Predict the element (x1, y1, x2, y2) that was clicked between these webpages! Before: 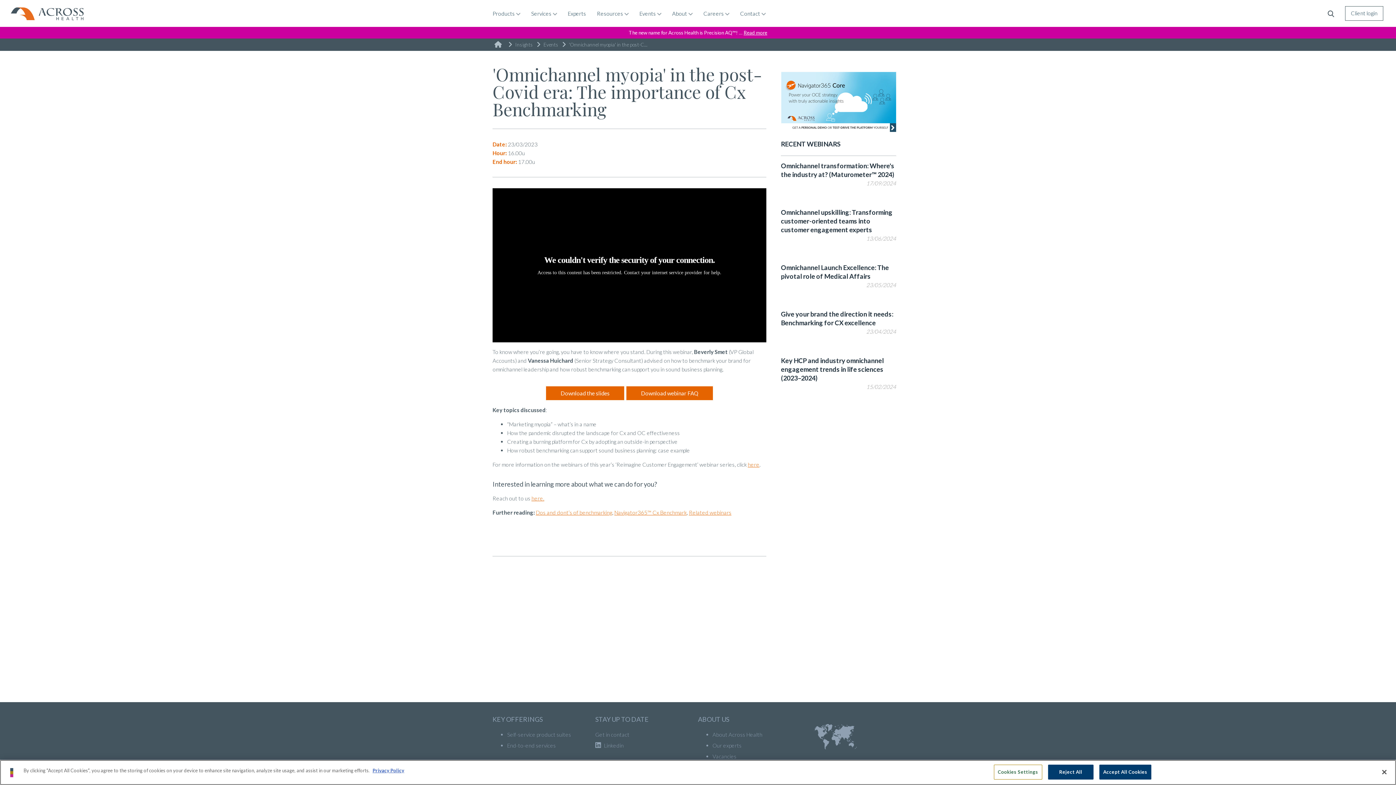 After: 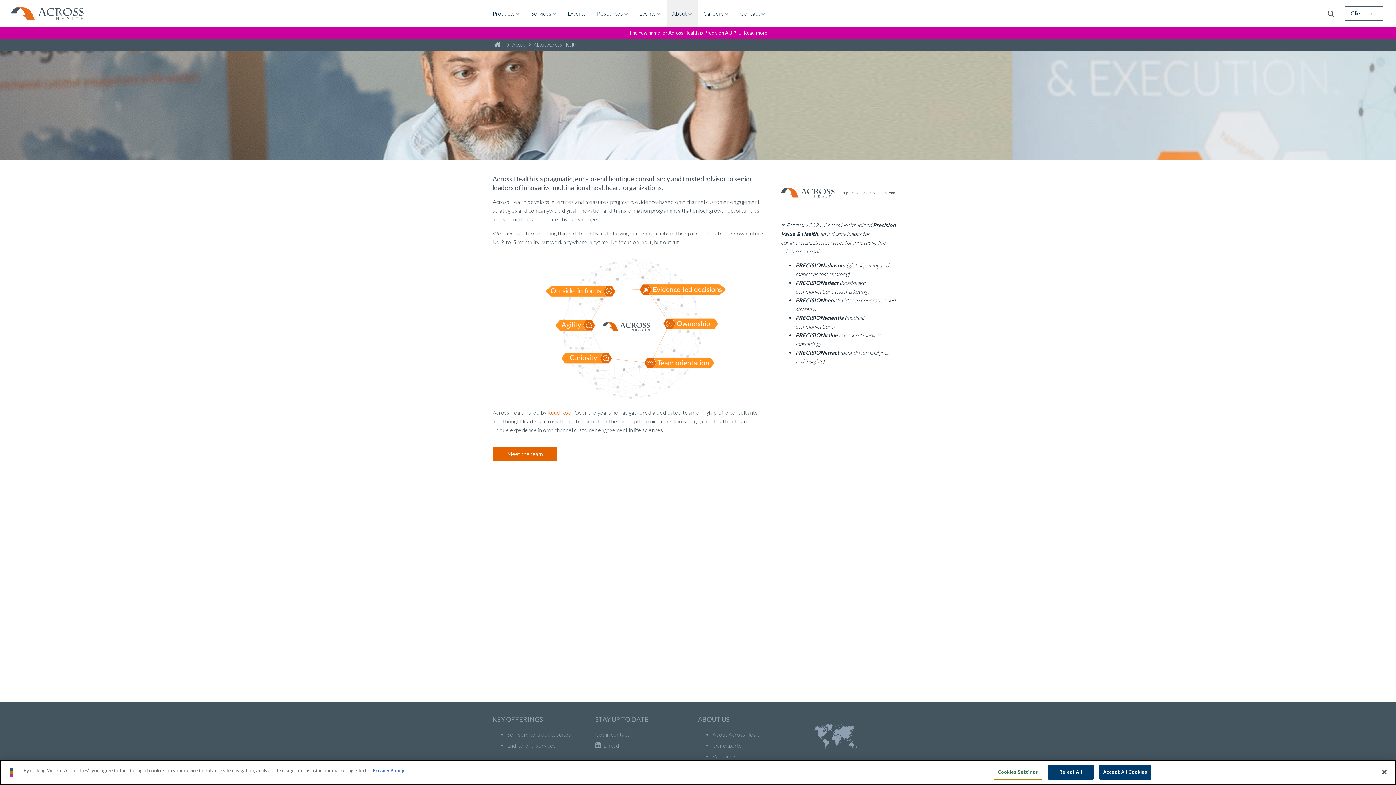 Action: label: About  bbox: (666, 0, 698, 26)